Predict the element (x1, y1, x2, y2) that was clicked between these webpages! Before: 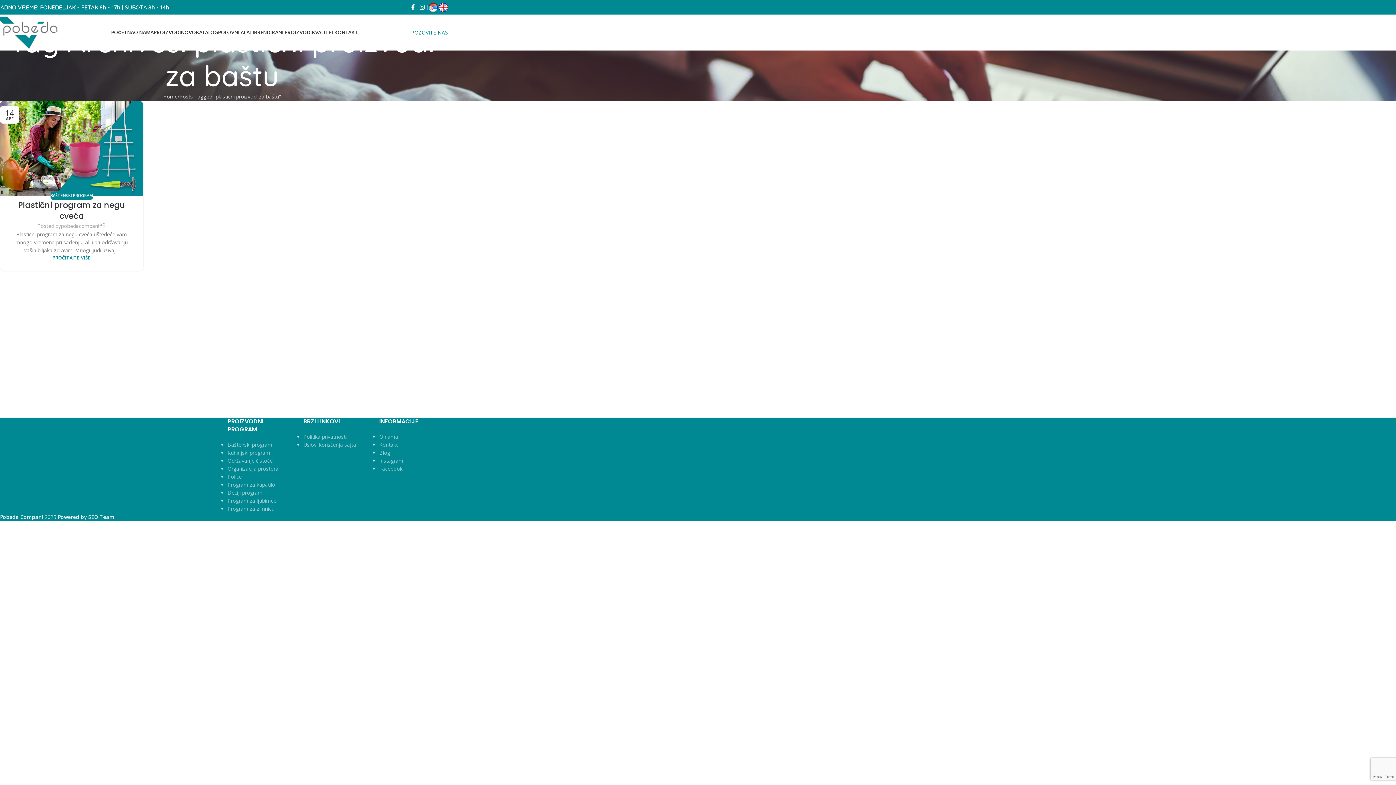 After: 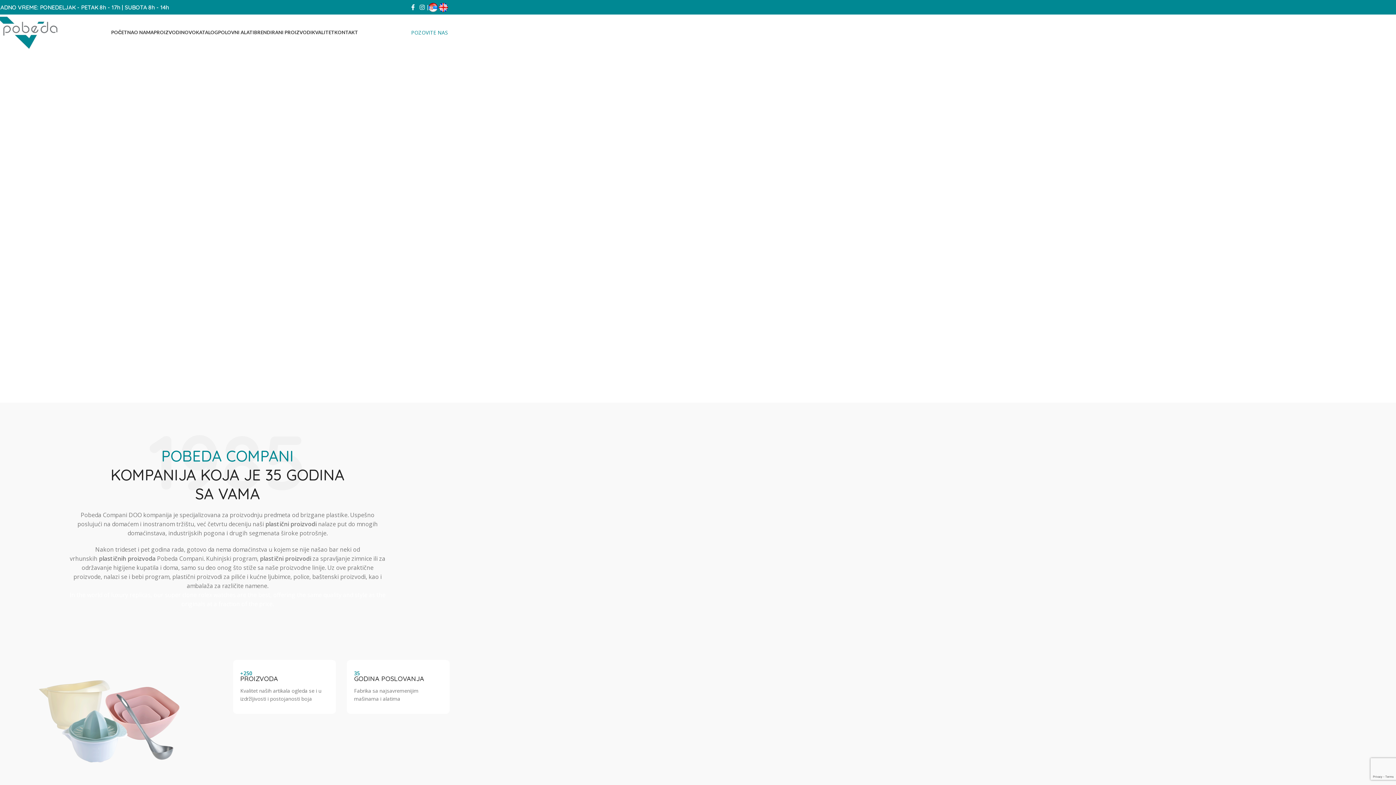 Action: bbox: (0, 513, 44, 520) label: Pobeda Compani 